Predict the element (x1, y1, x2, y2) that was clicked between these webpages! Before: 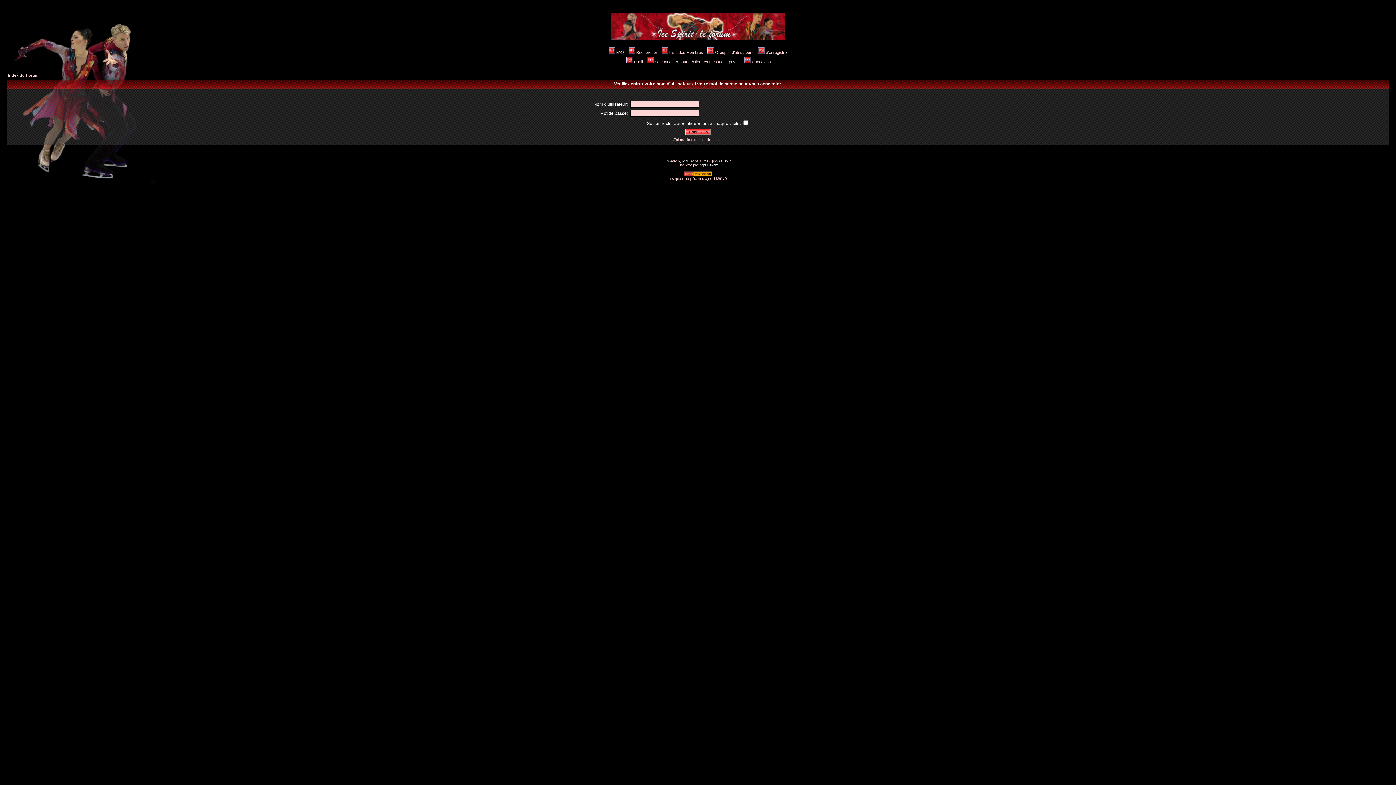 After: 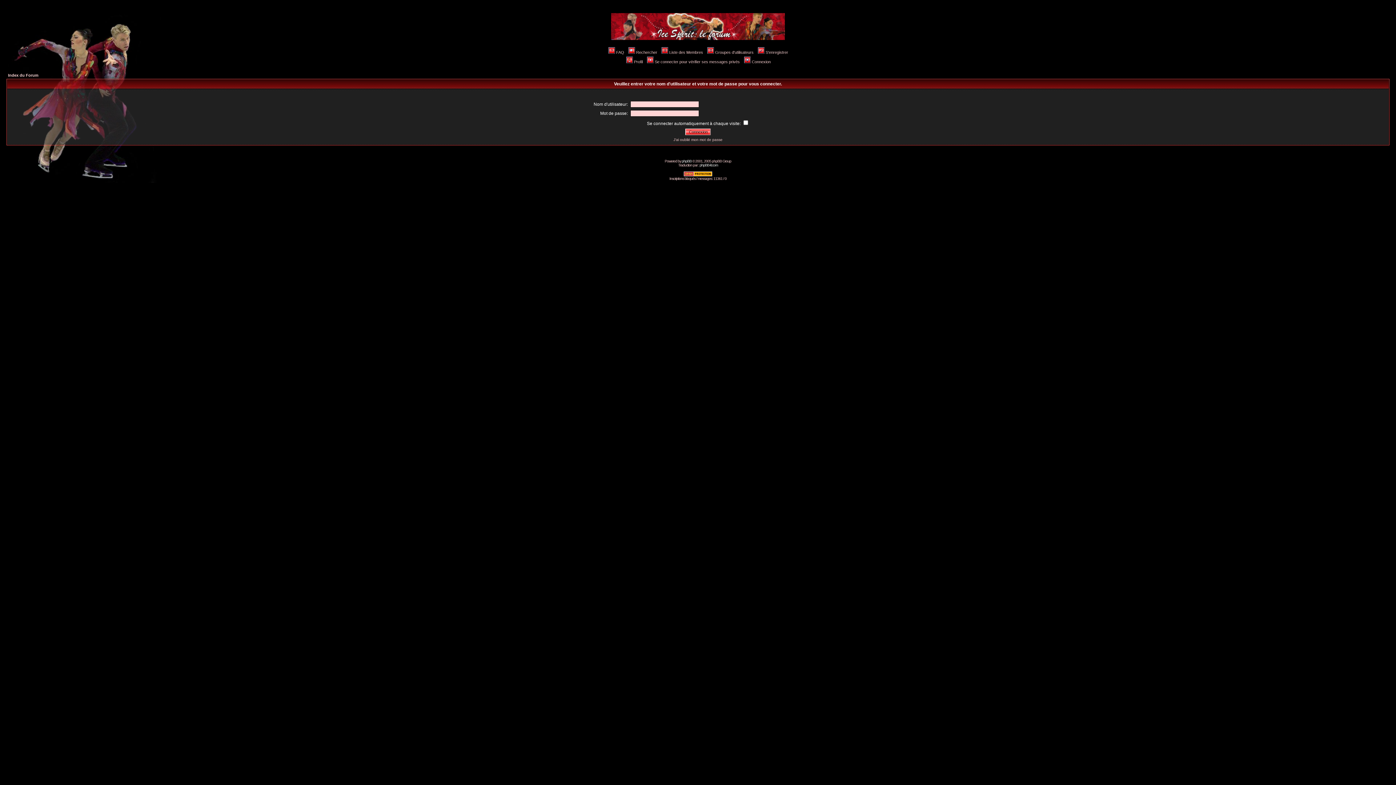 Action: bbox: (625, 59, 642, 64) label: Profil